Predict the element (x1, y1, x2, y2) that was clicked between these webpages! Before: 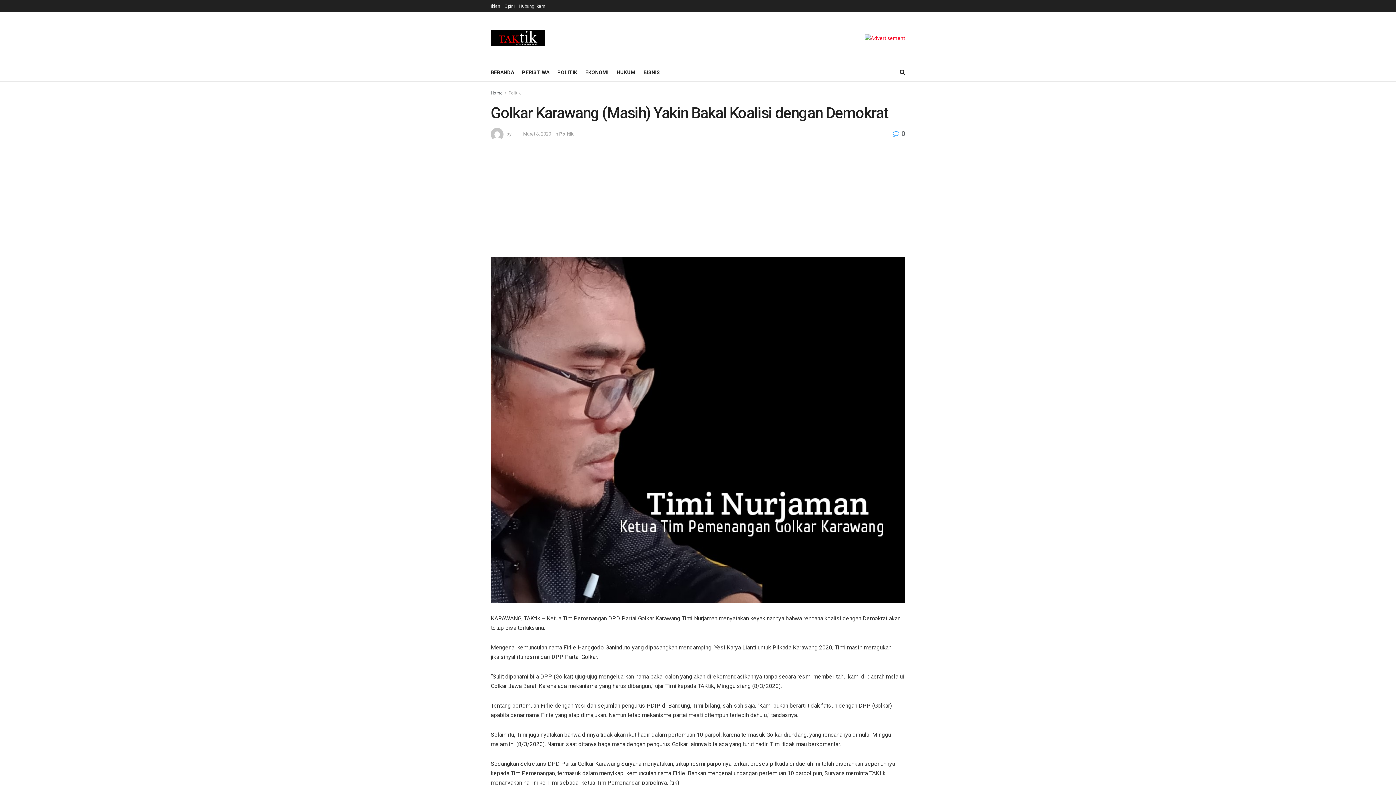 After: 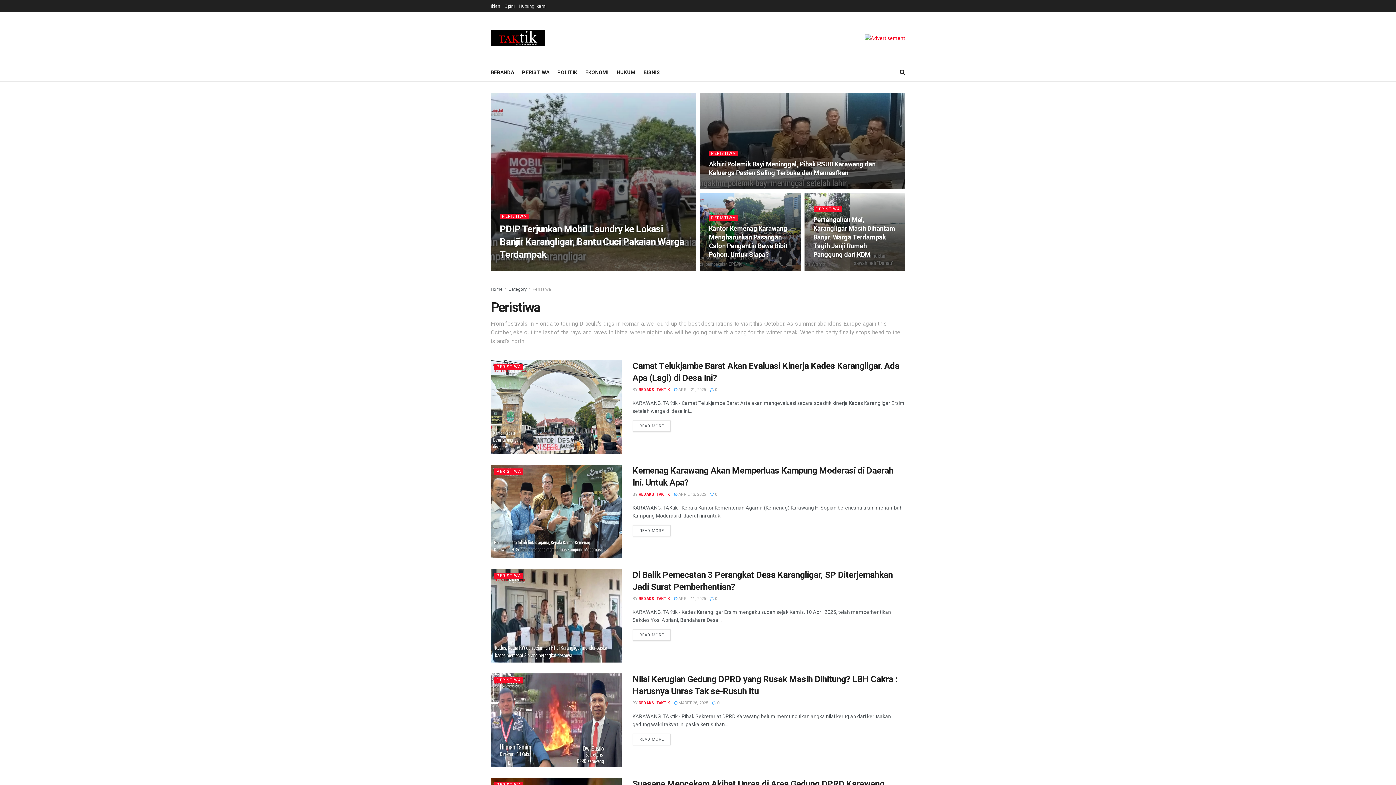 Action: label: PERISTIWA bbox: (522, 67, 549, 77)